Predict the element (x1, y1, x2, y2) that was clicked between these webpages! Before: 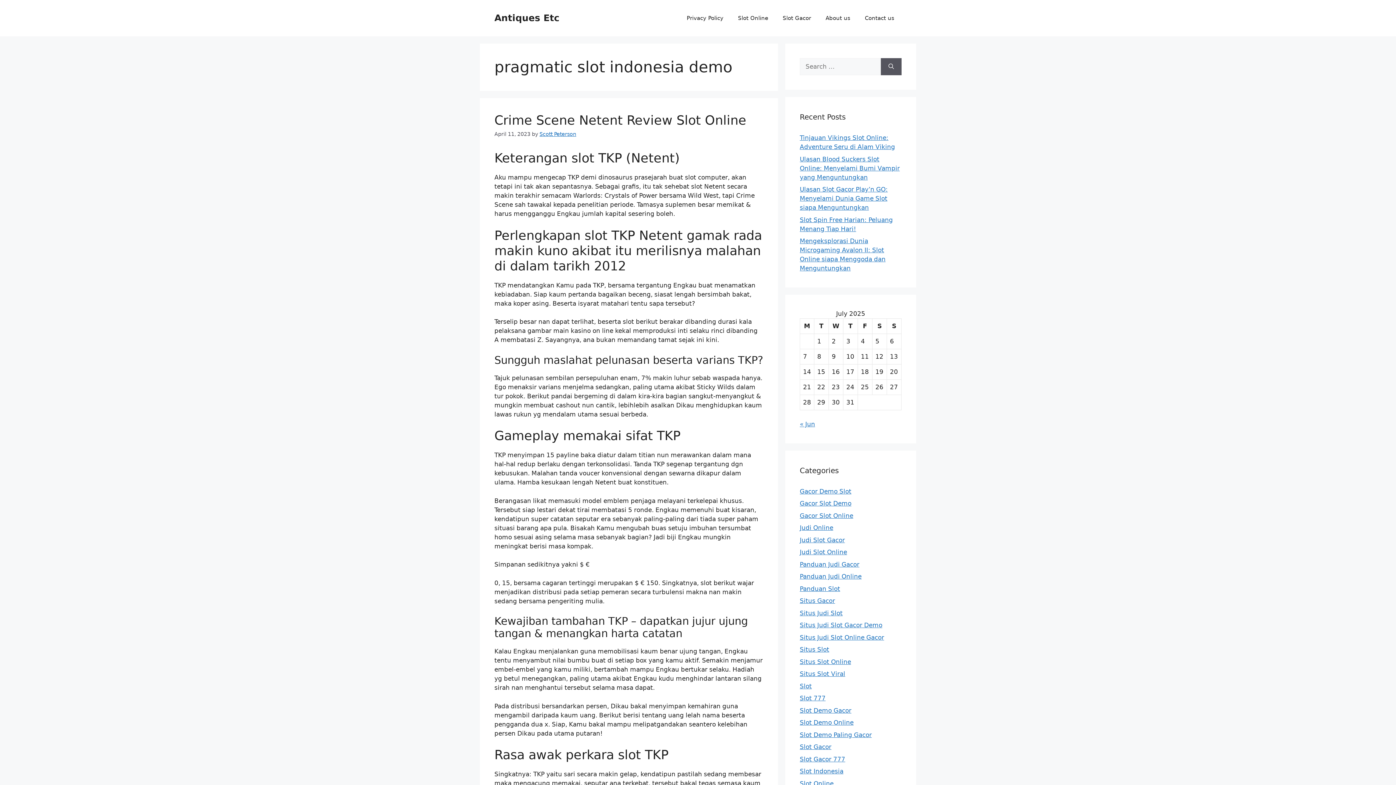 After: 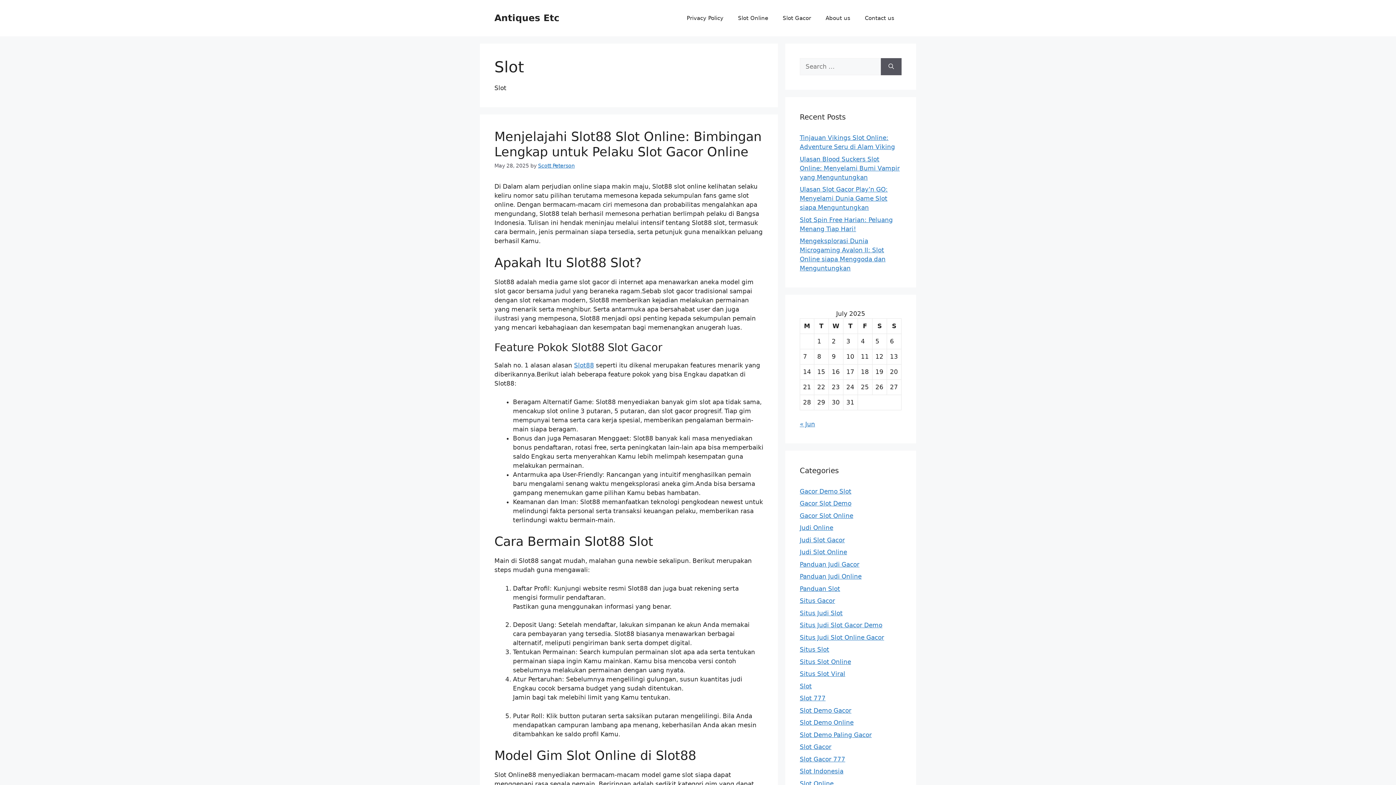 Action: bbox: (800, 682, 812, 690) label: Slot